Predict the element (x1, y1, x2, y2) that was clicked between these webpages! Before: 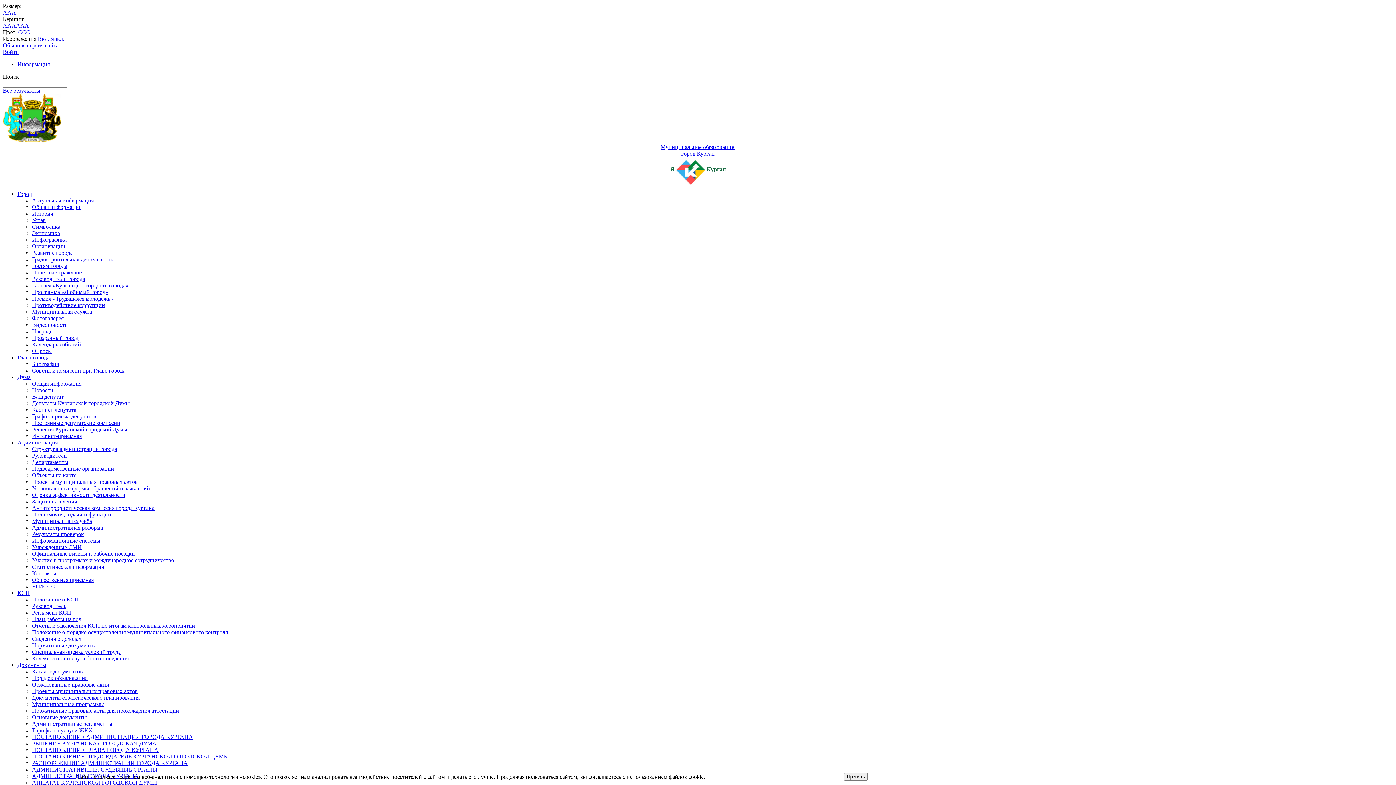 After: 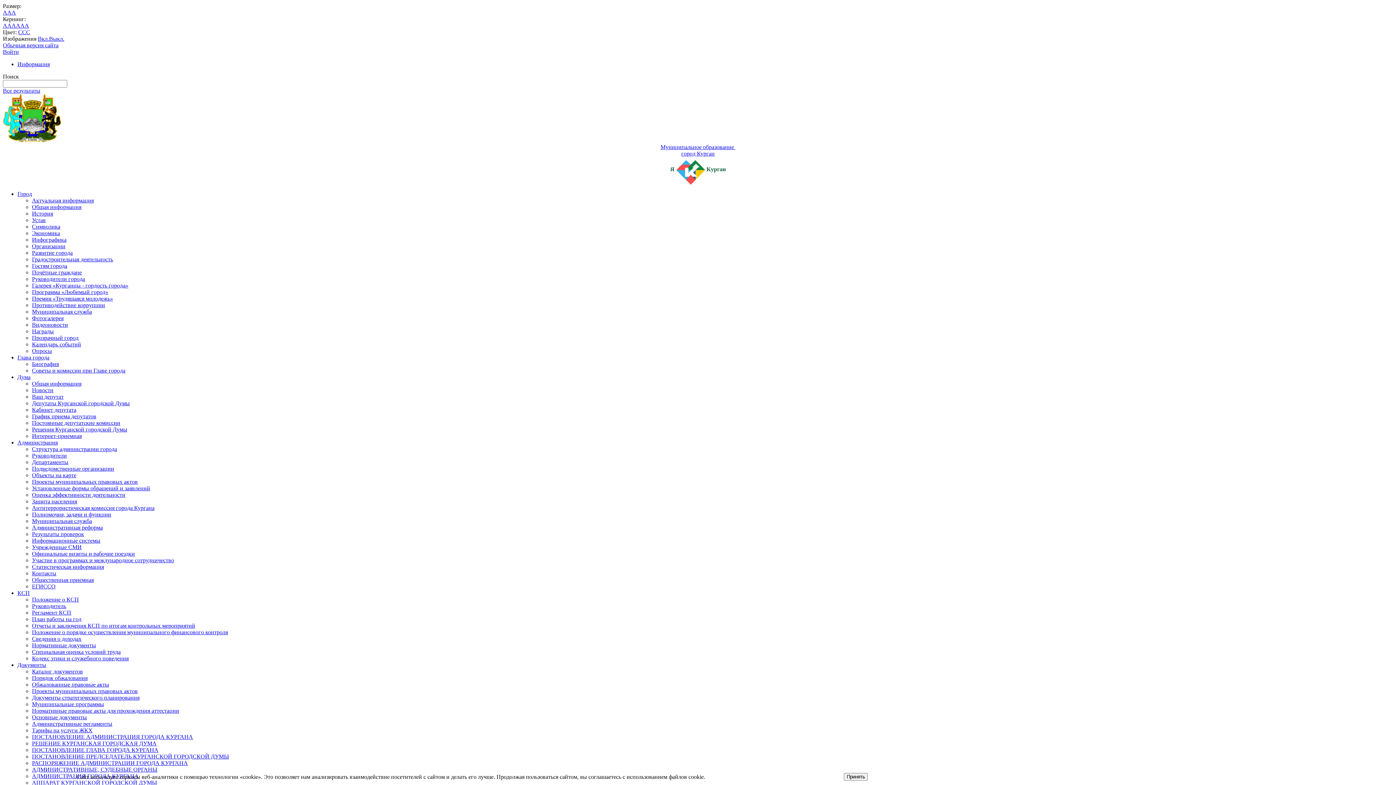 Action: label: Все результаты bbox: (2, 87, 40, 93)